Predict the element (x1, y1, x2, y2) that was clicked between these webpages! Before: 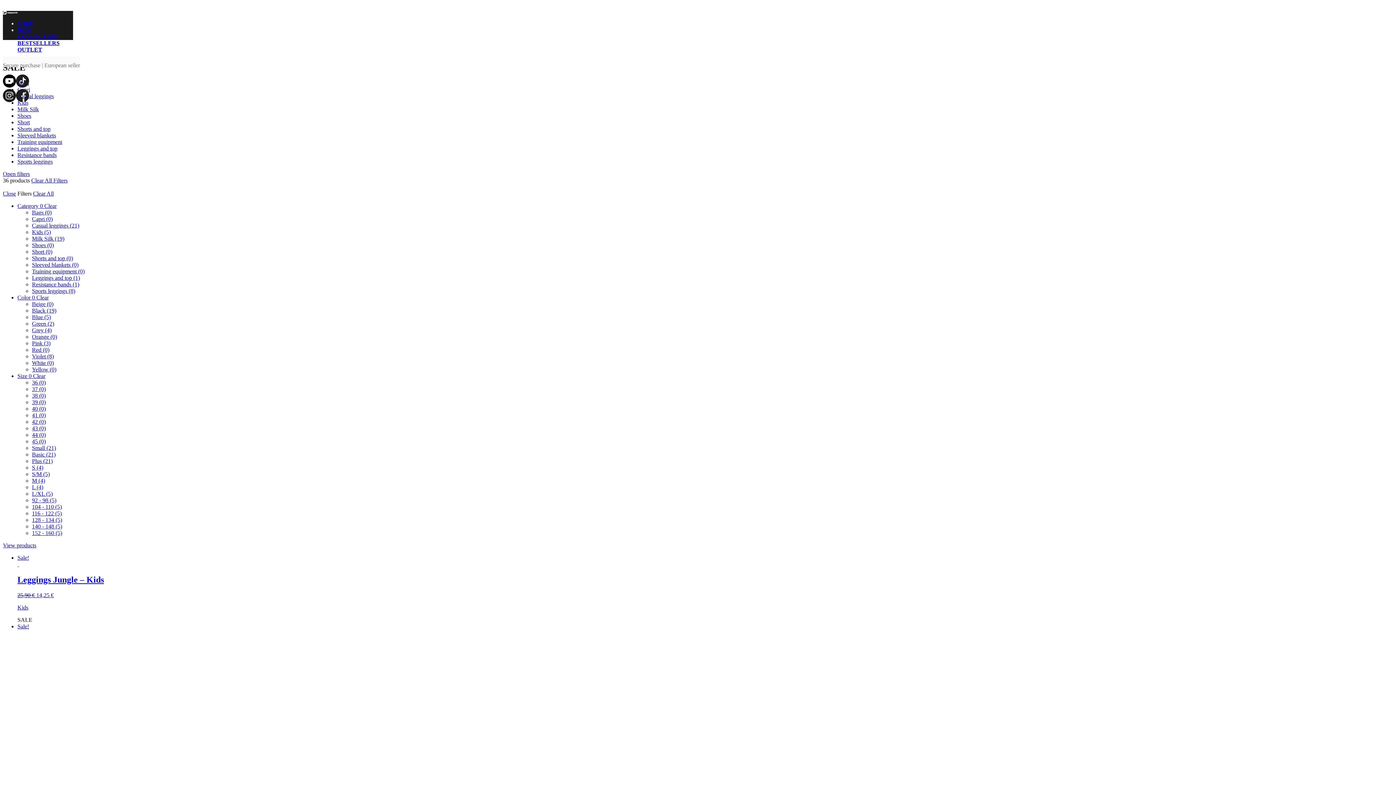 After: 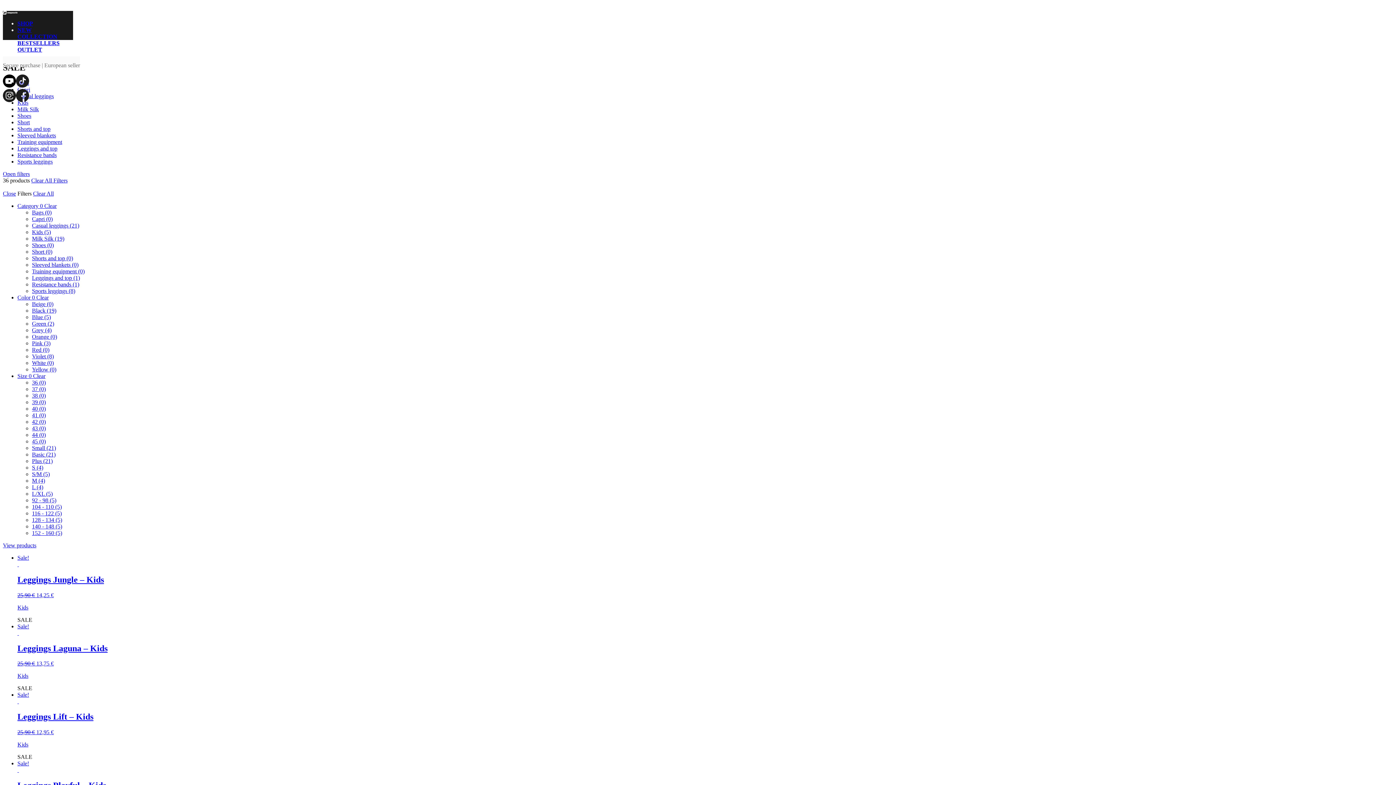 Action: bbox: (17, 125, 50, 131) label: Shorts and top